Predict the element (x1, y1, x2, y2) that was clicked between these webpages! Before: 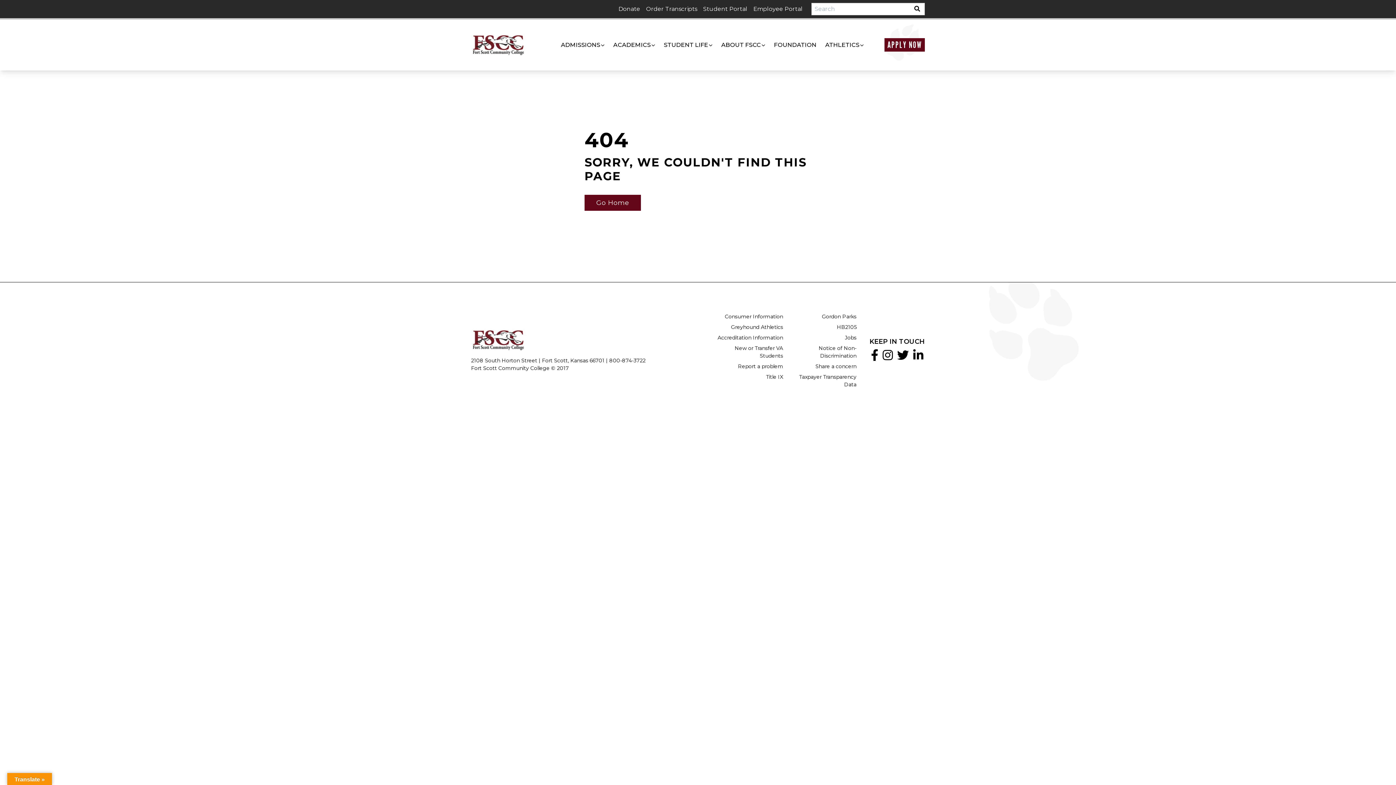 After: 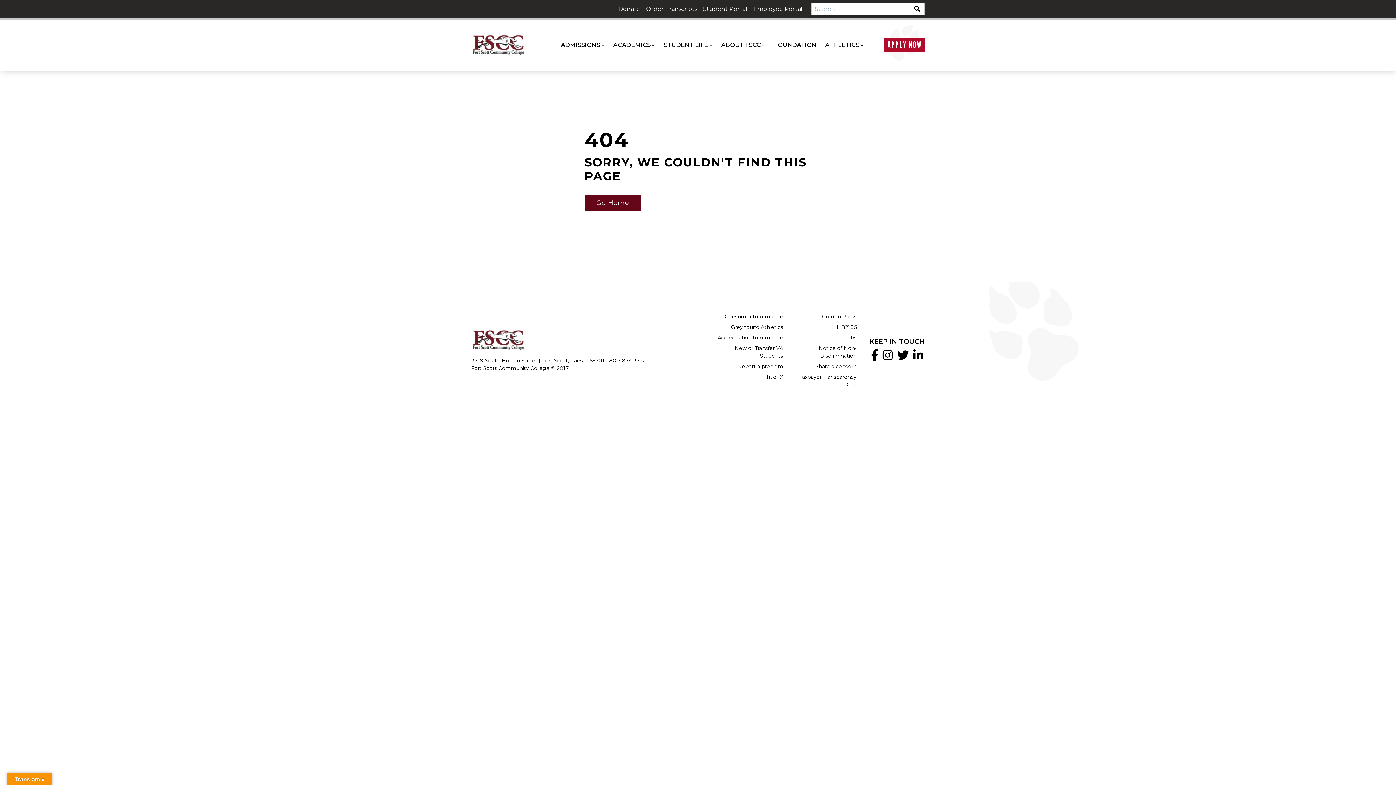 Action: bbox: (884, 38, 925, 51) label: APPLY NOW